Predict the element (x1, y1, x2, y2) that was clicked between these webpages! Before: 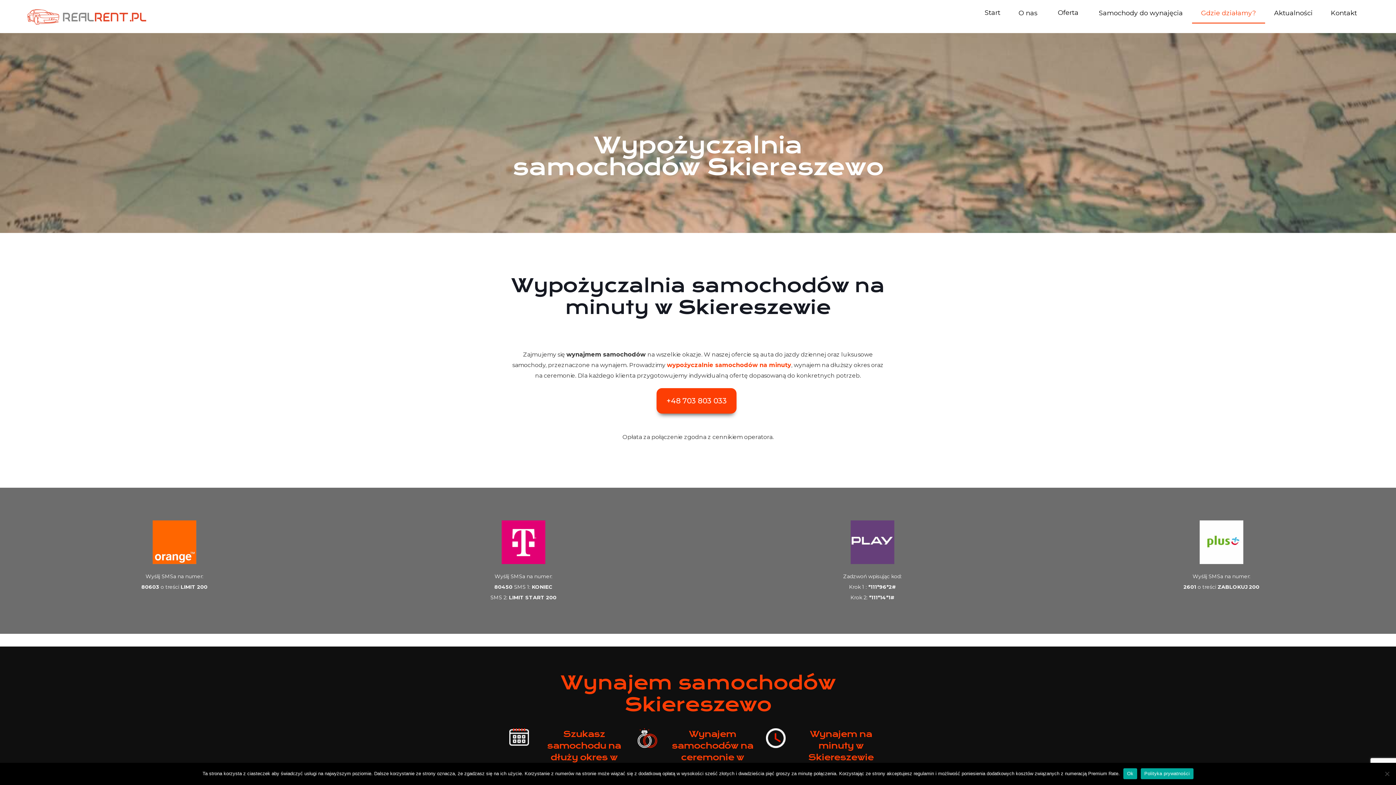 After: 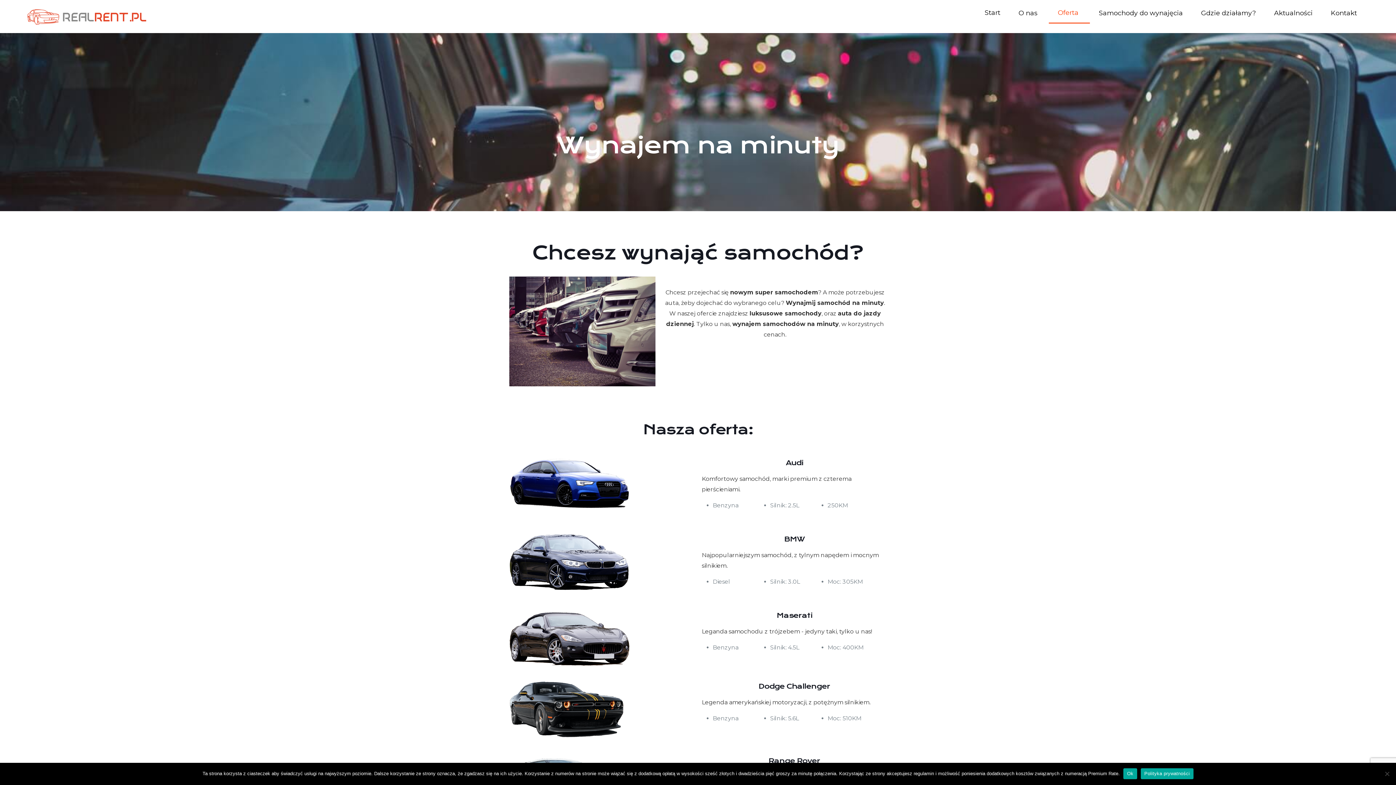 Action: bbox: (667, 361, 791, 368) label: wypożyczalnie samochodów na minuty